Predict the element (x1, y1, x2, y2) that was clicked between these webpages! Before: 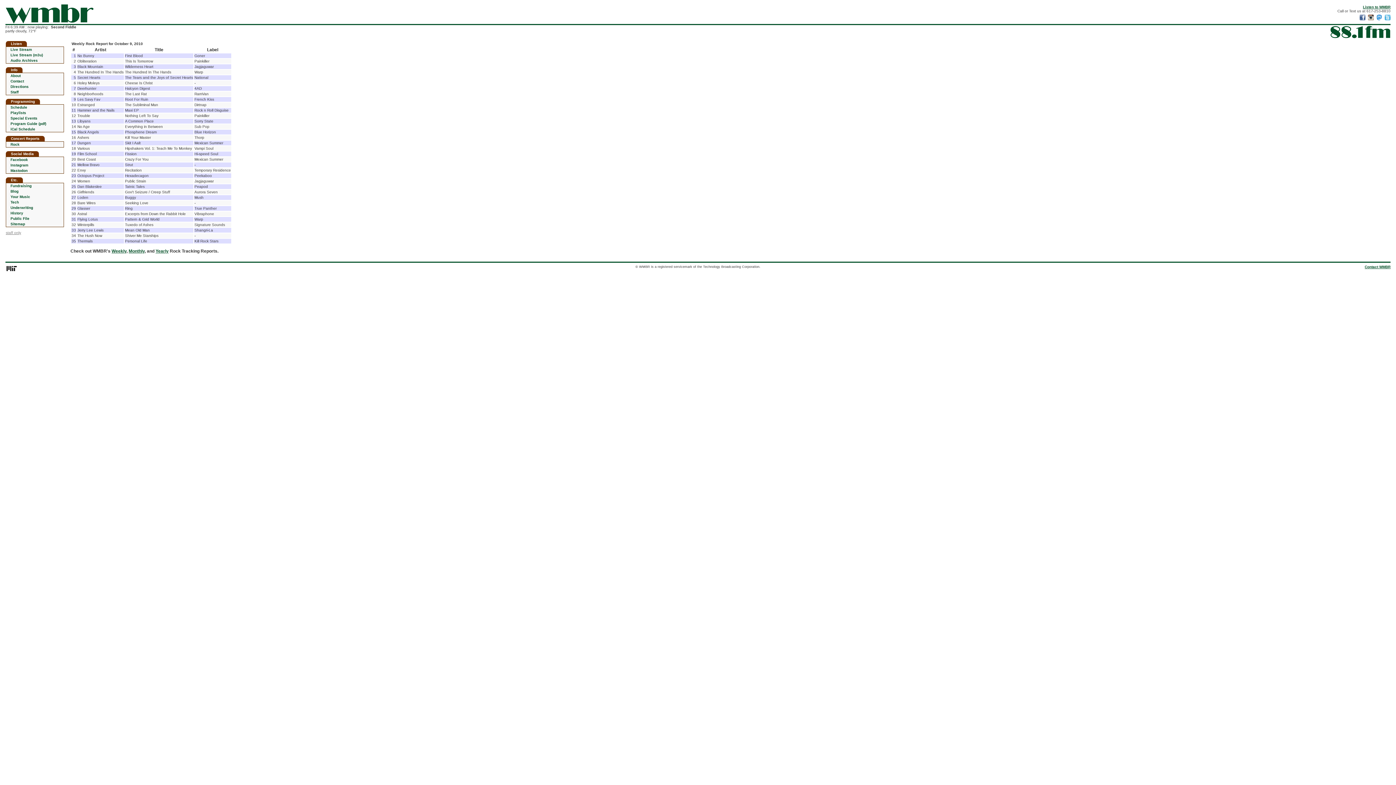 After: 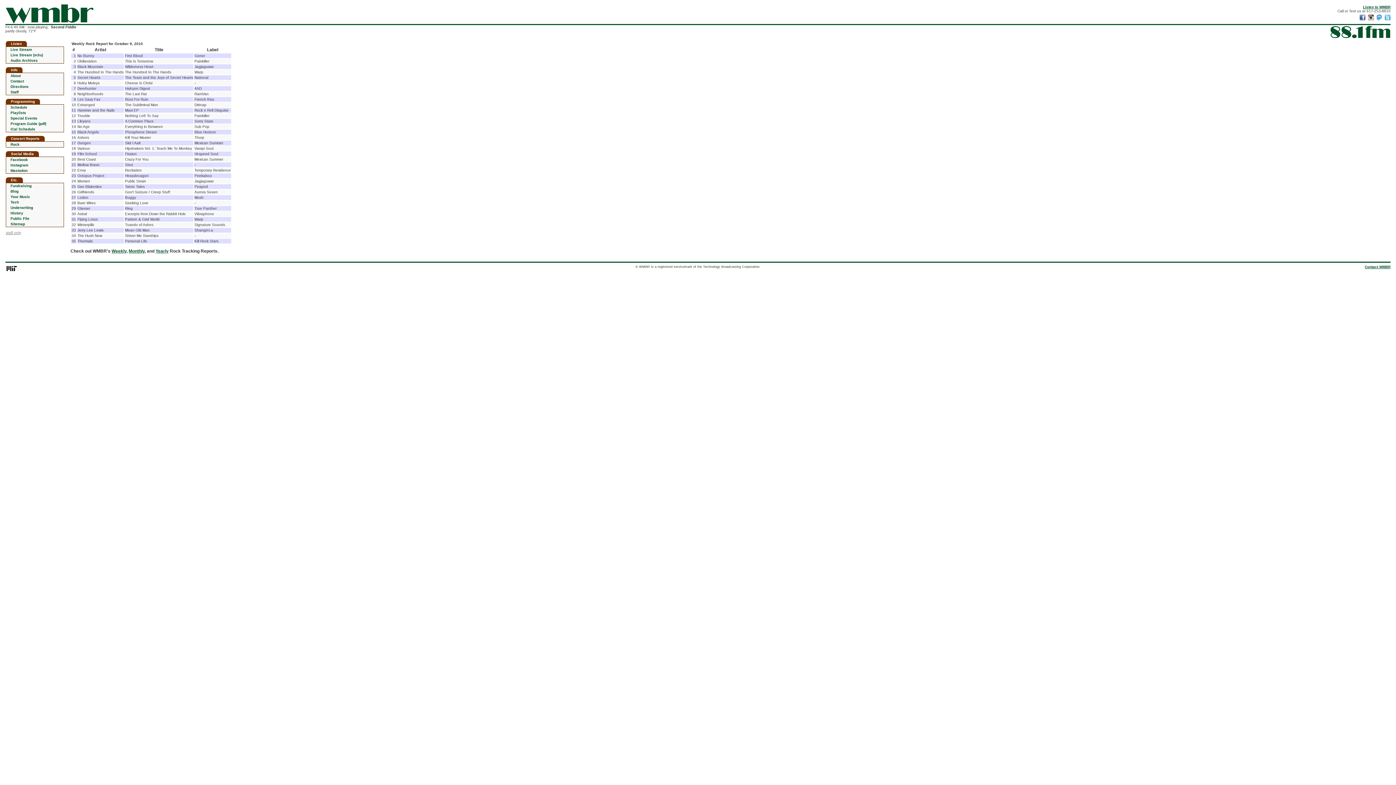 Action: bbox: (5, 265, 17, 273)